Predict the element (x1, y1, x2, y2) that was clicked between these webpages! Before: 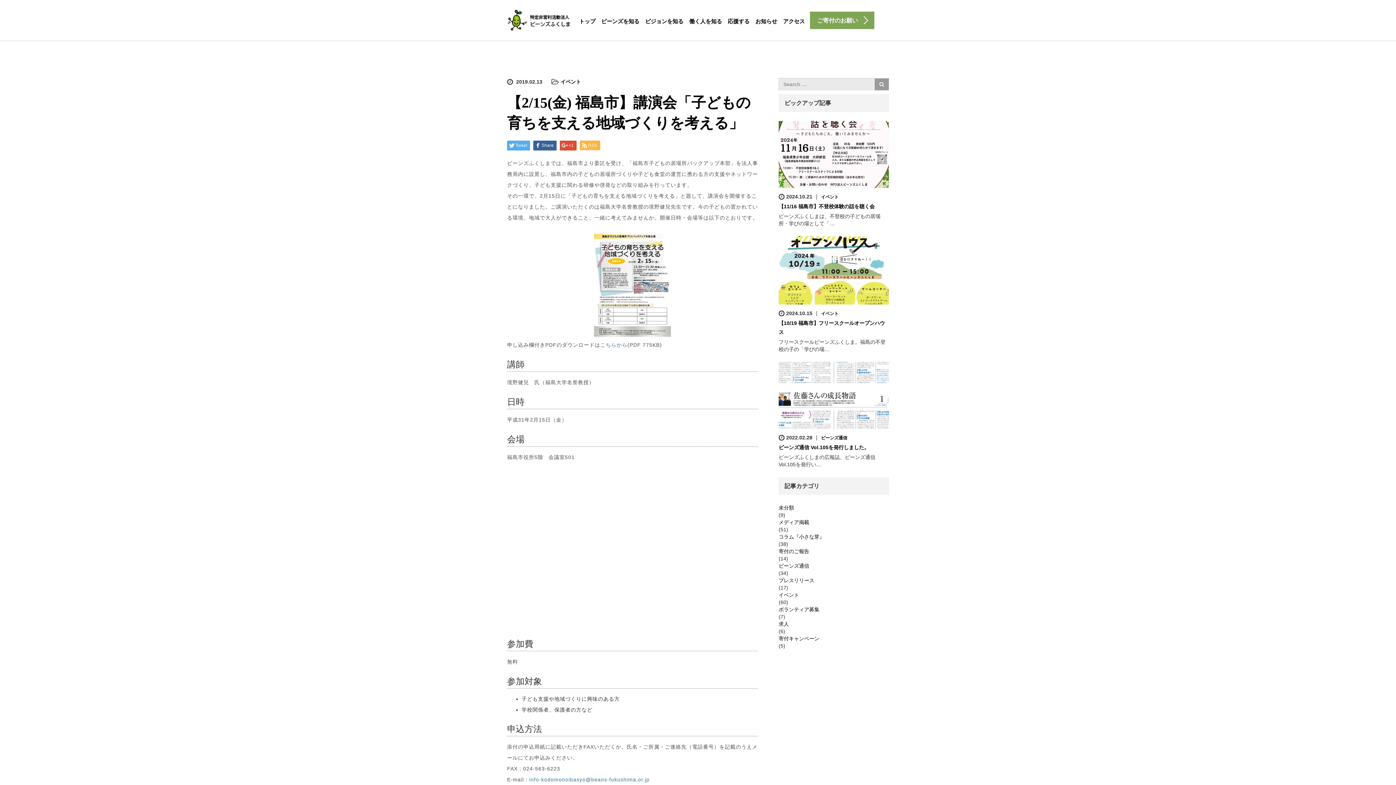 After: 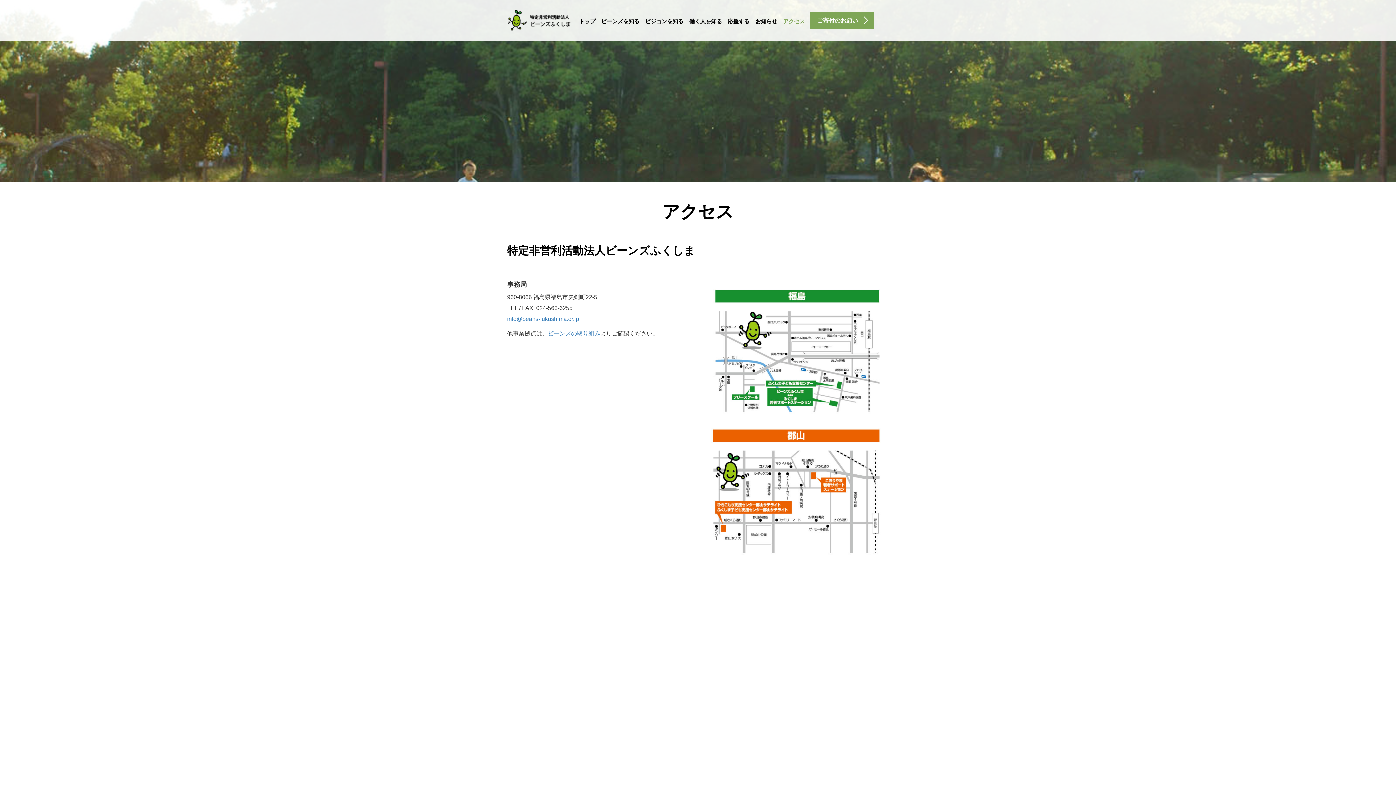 Action: bbox: (780, 12, 808, 30) label: アクセス